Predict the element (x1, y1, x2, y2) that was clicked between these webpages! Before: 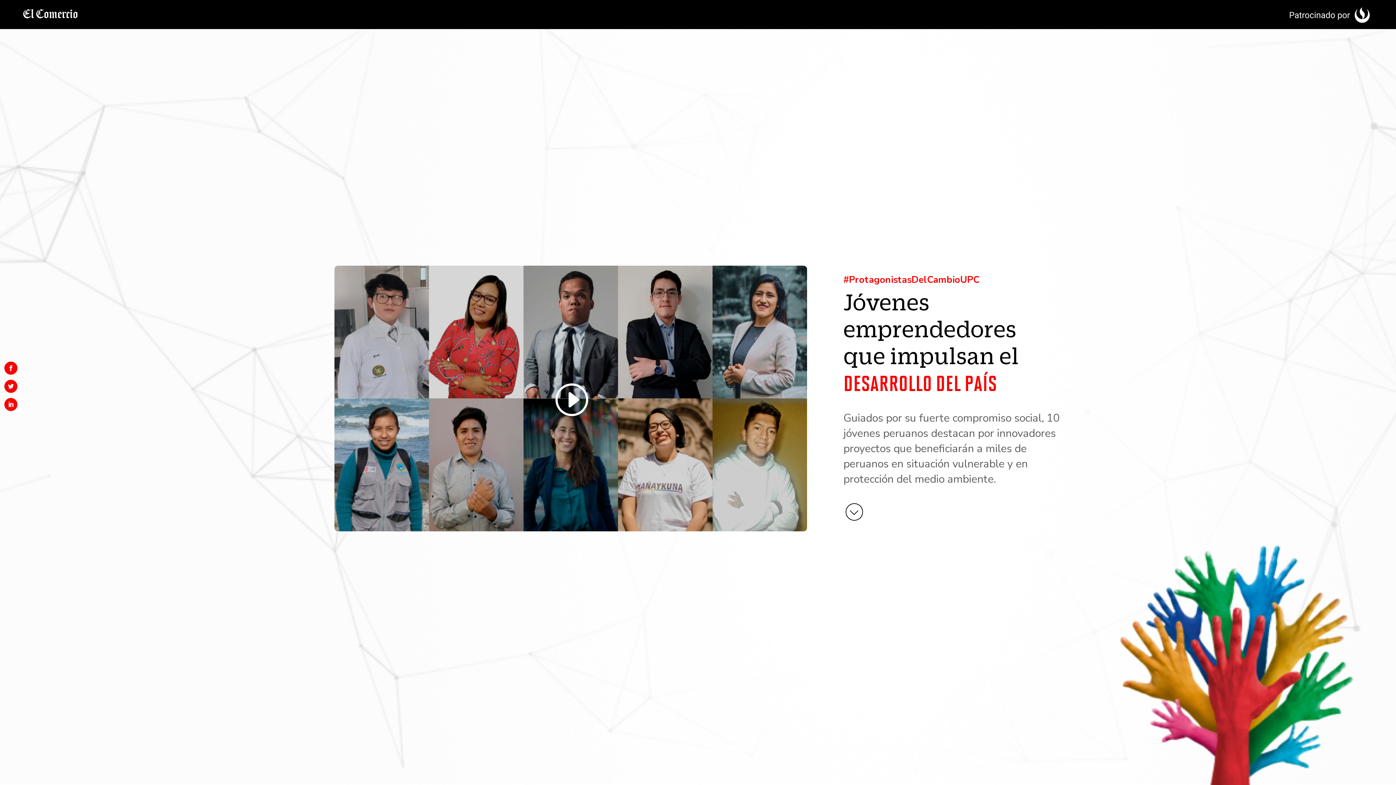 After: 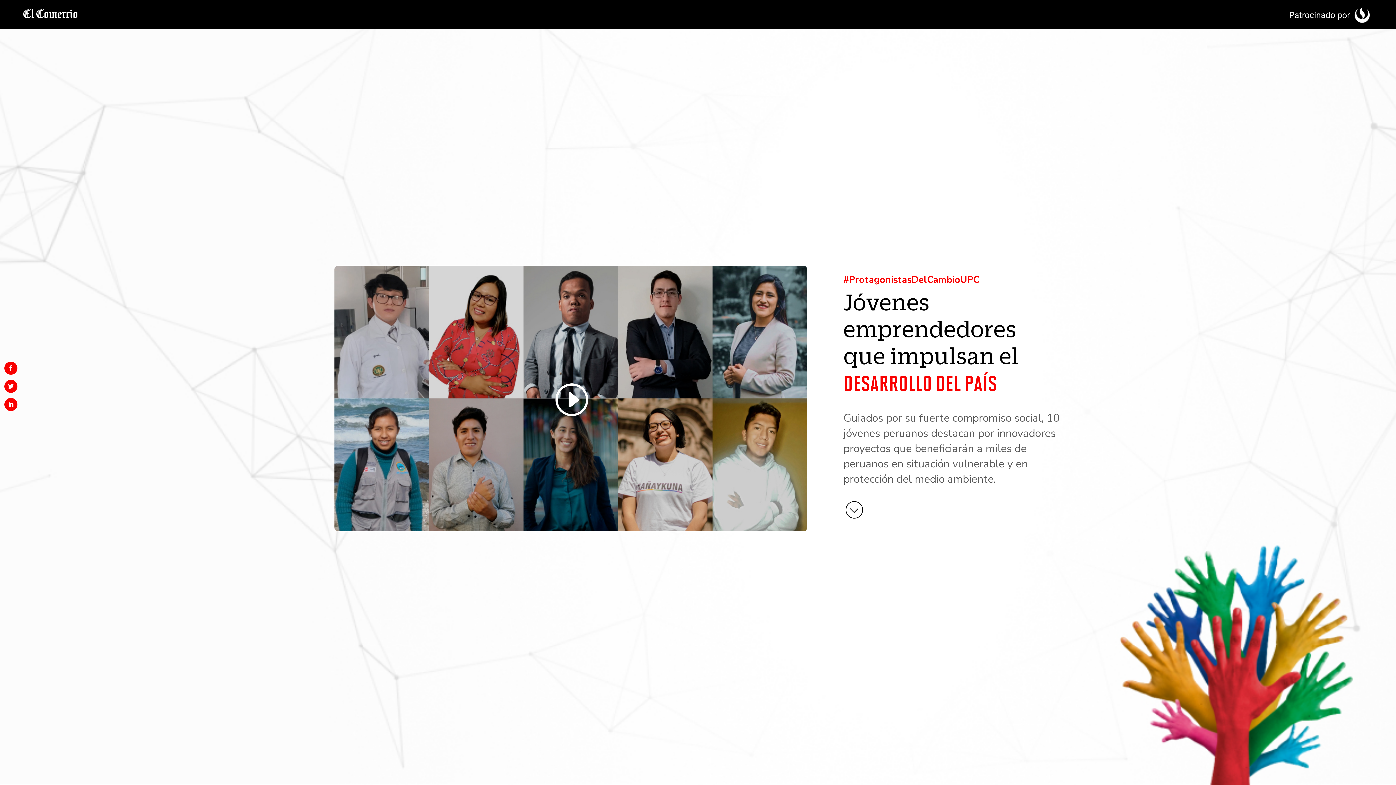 Action: bbox: (23, 8, 698, 18)